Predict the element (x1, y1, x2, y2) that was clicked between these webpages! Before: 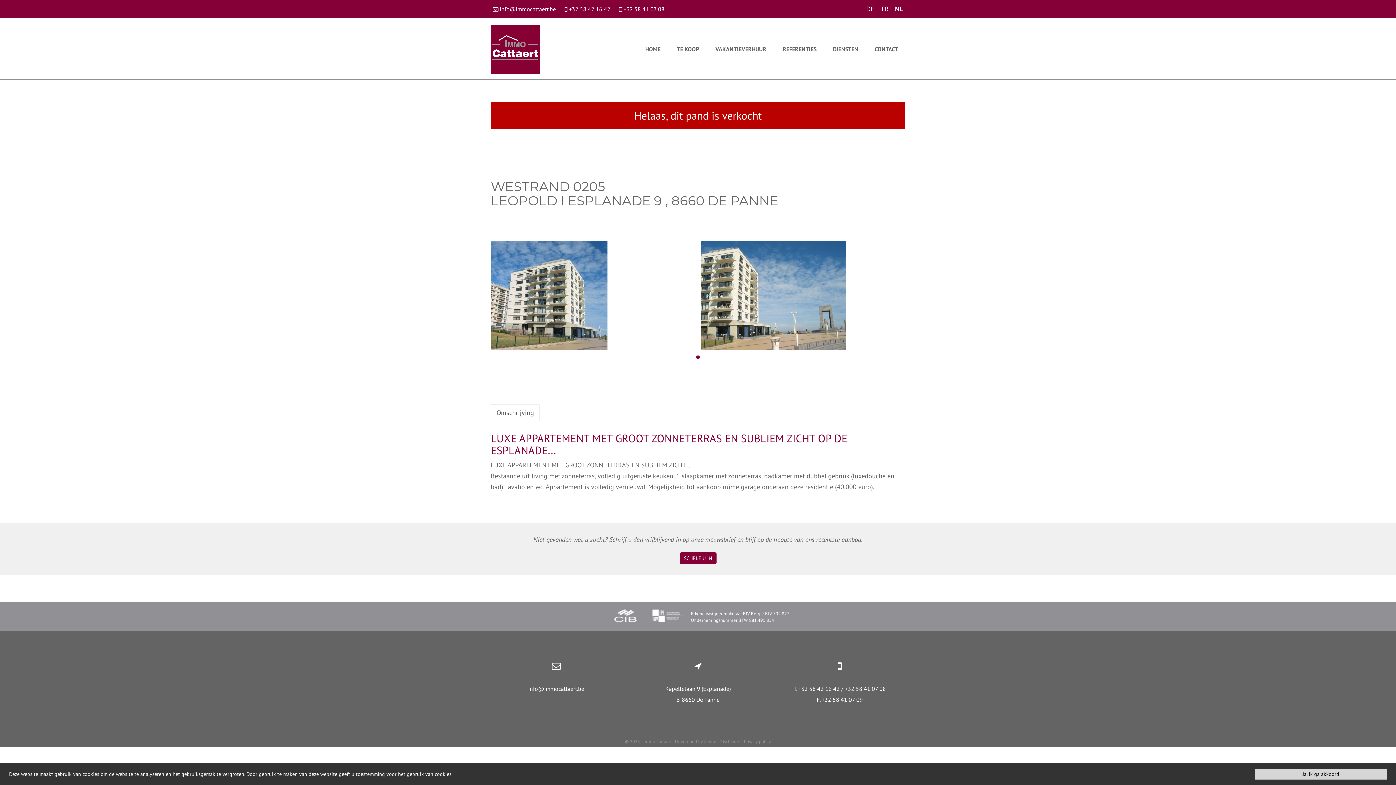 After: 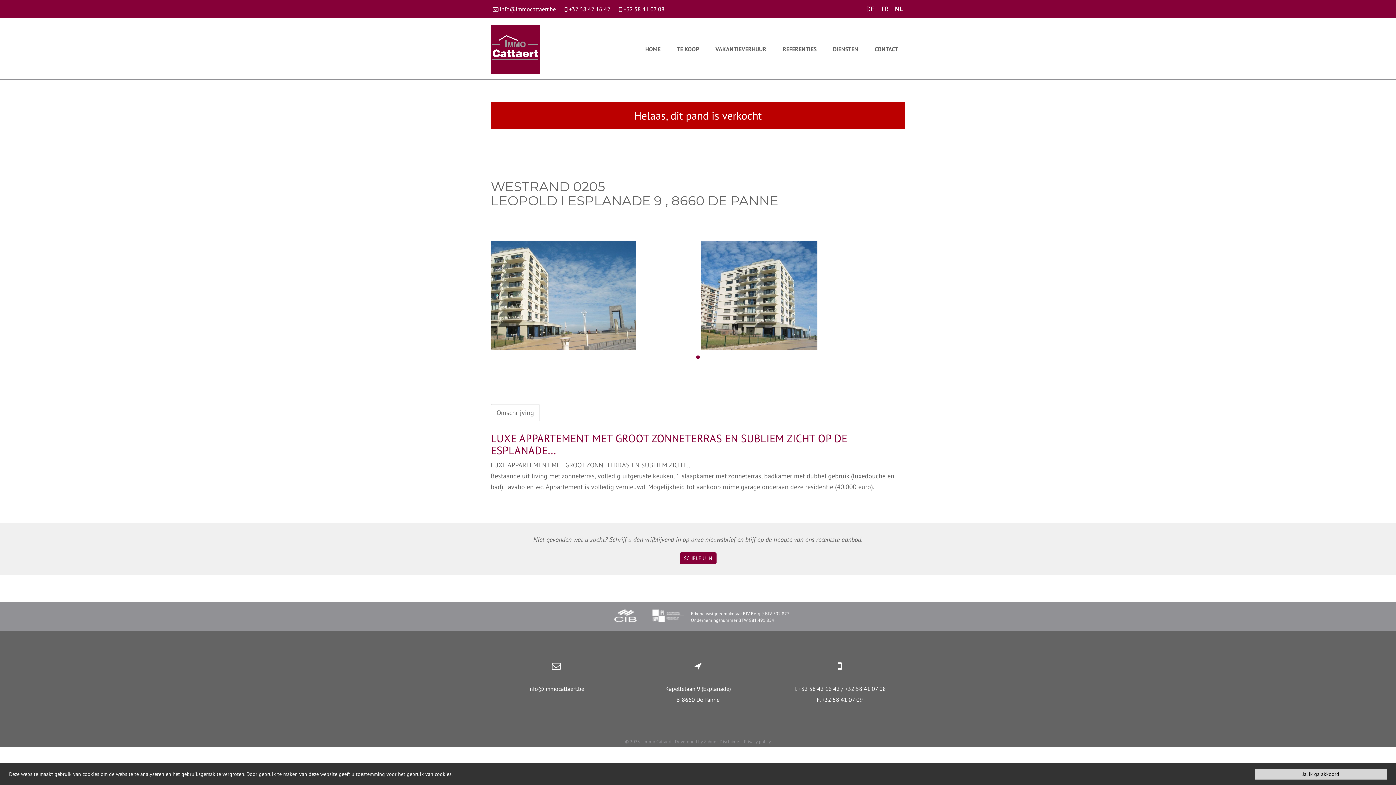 Action: label: Omschrijving bbox: (490, 404, 540, 421)